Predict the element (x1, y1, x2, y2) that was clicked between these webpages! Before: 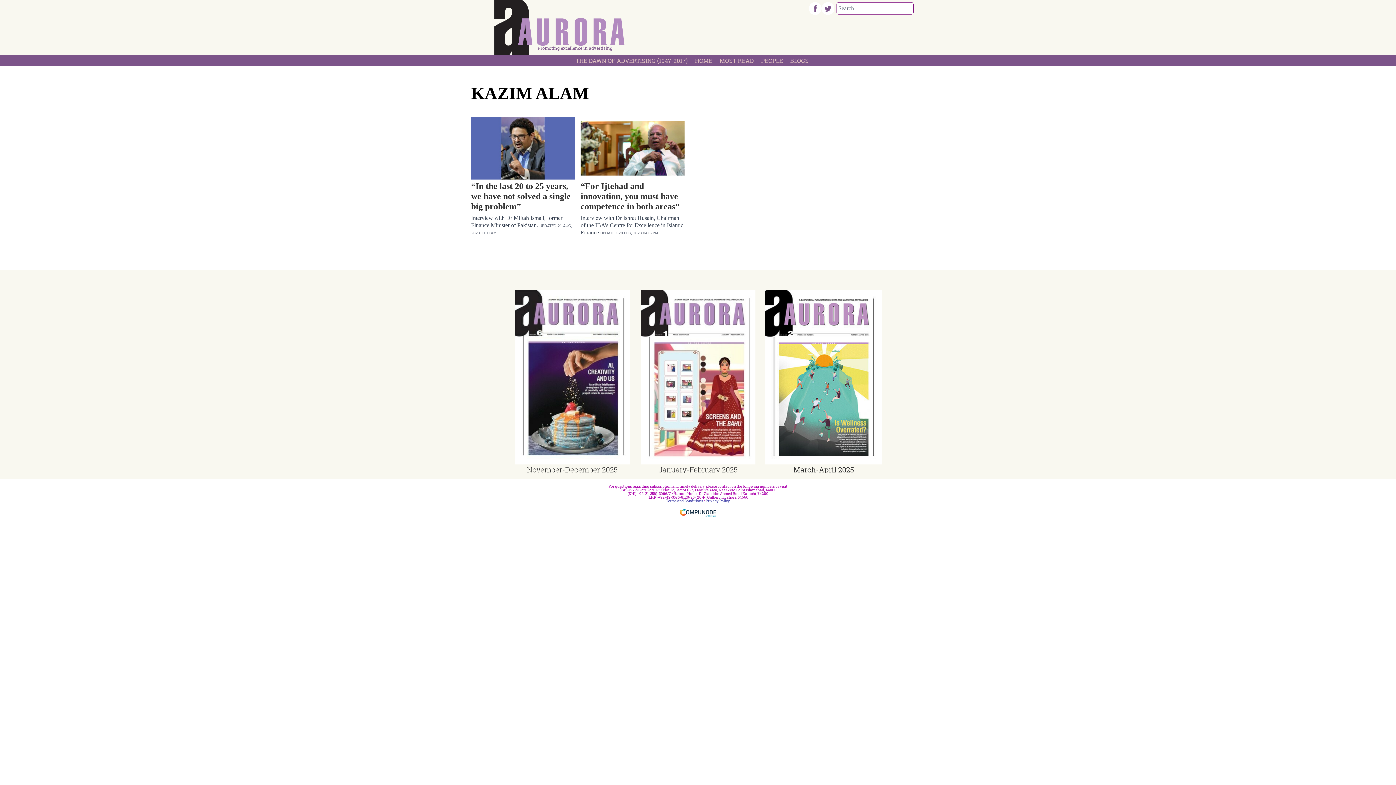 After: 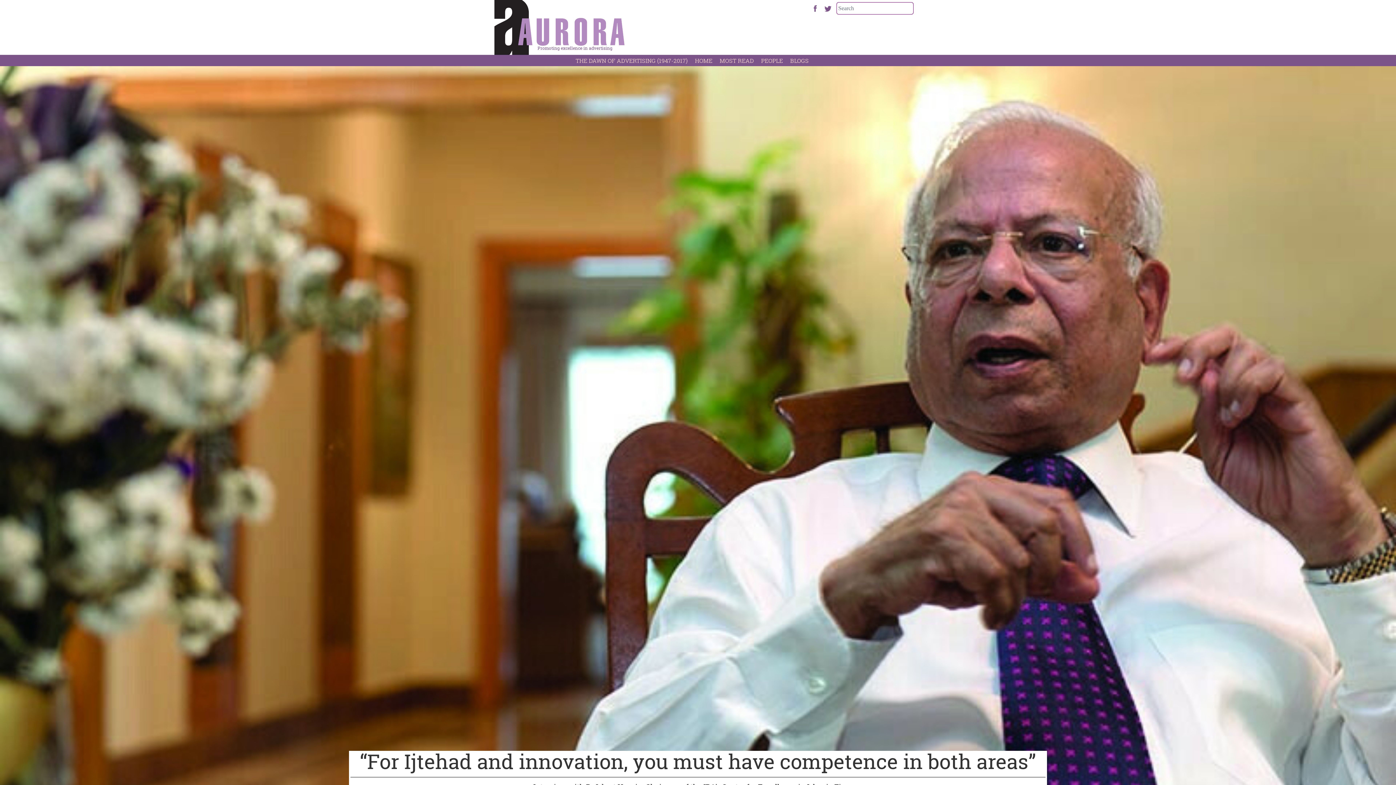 Action: bbox: (580, 181, 679, 211) label: “For Ijtehad and innovation, you must have competence in both areas”